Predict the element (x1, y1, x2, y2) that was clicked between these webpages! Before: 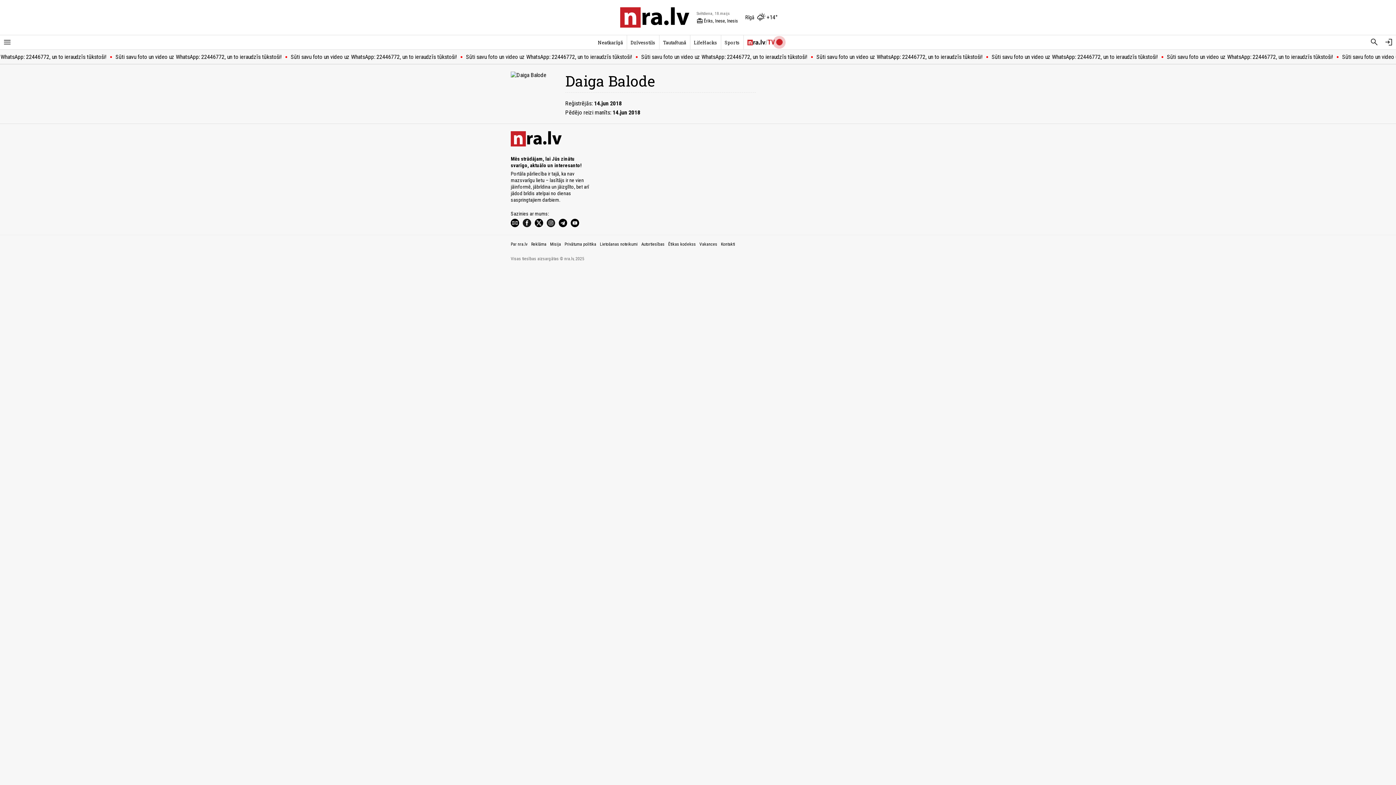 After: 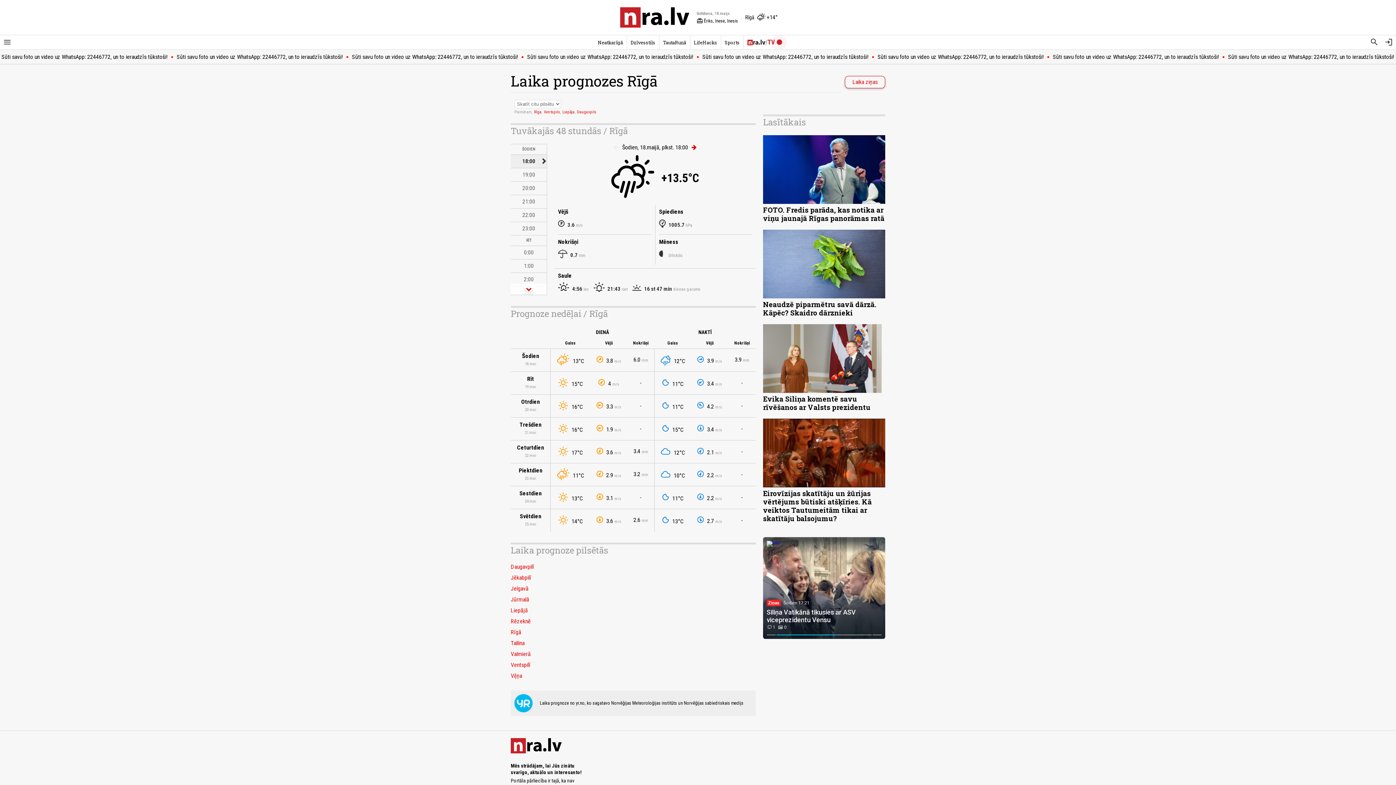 Action: label: Laika apstākļi Rīgā bbox: (745, 13, 777, 21)